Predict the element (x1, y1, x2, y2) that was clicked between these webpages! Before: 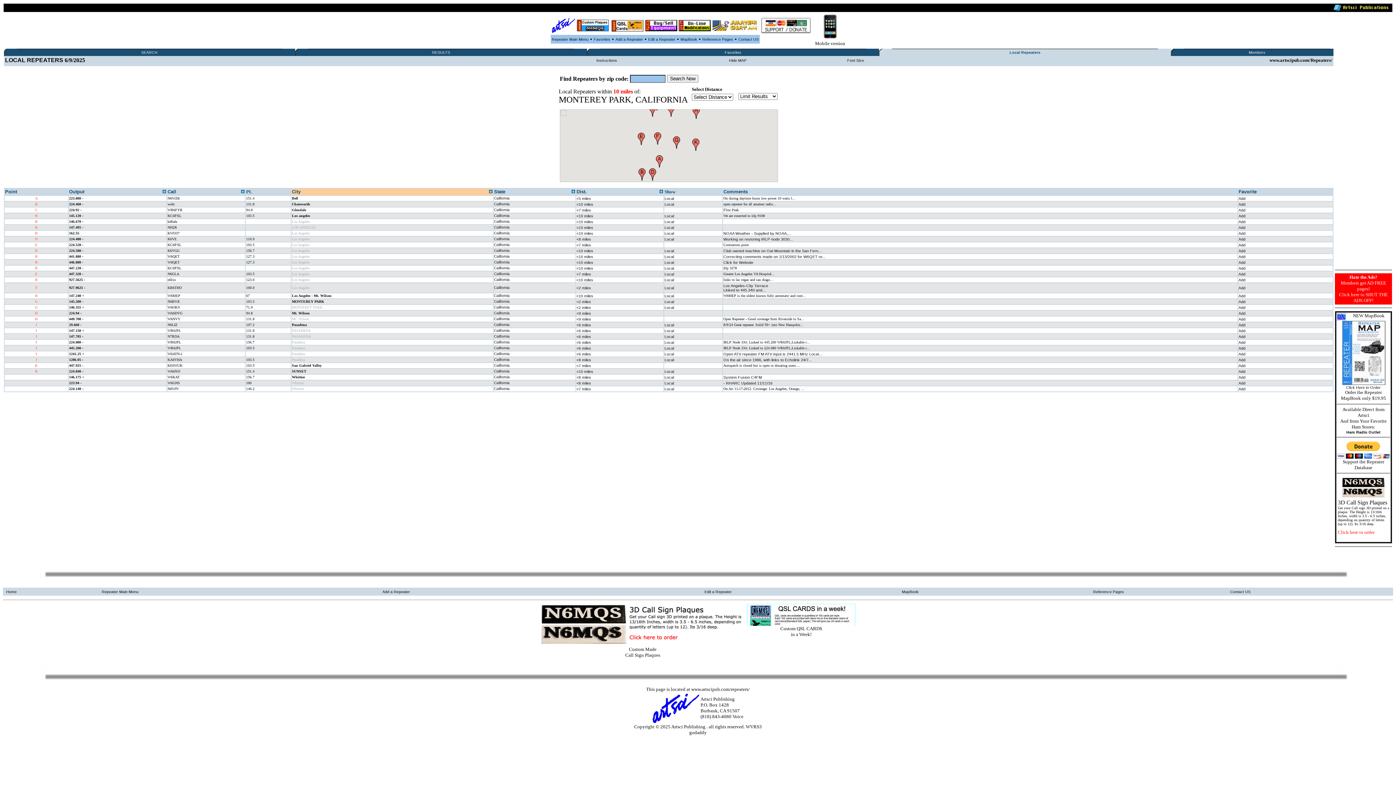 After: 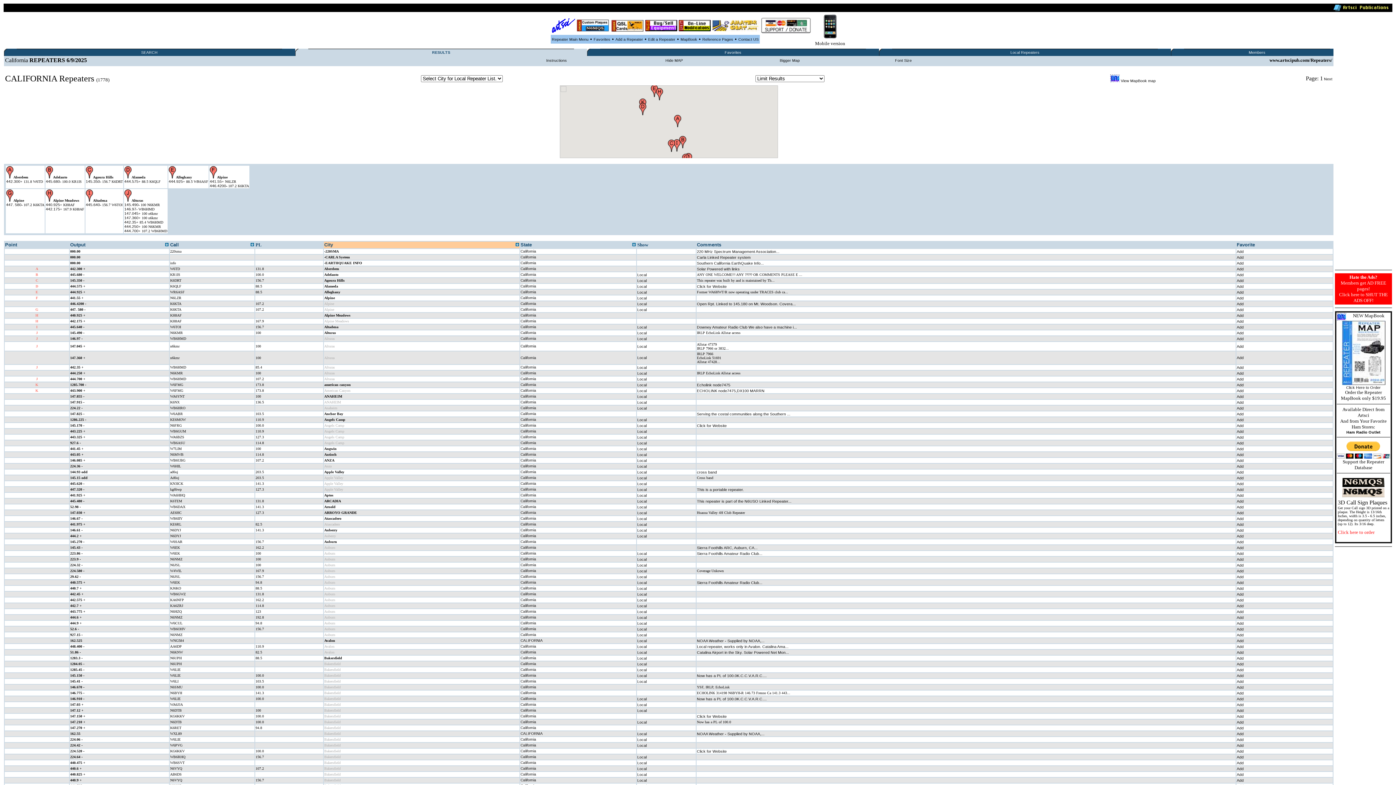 Action: bbox: (576, 196, 591, 200) label: <5 miles